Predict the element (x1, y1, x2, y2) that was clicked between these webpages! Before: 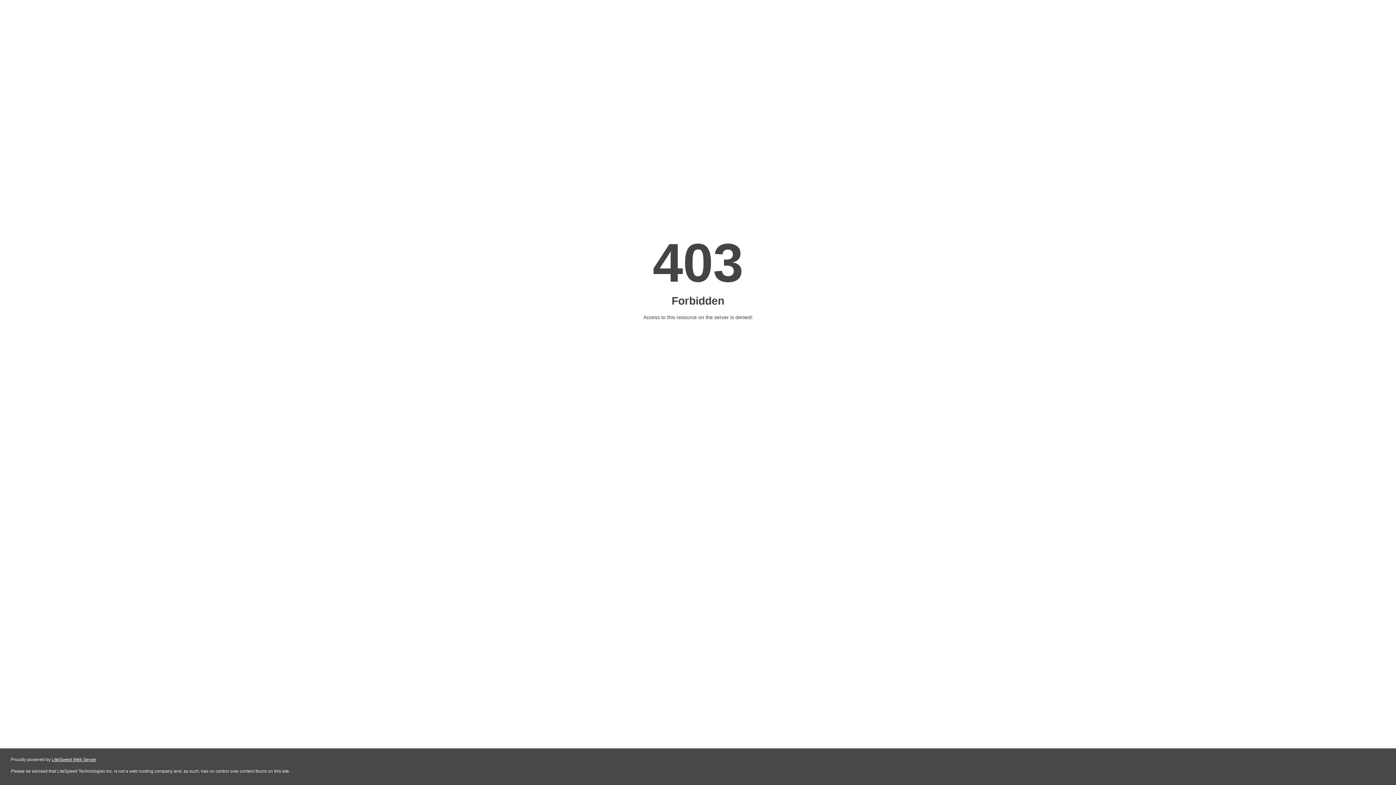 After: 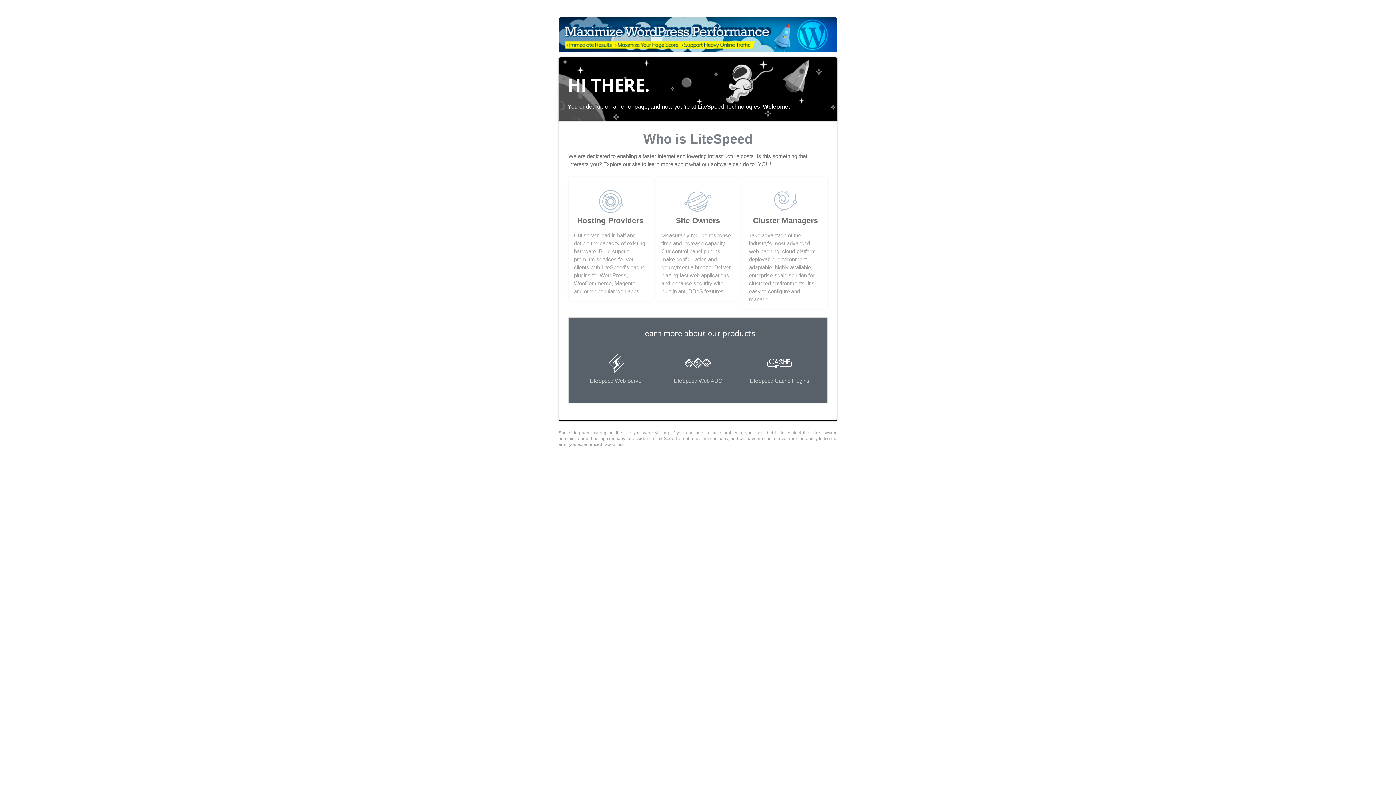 Action: label: LiteSpeed Web Server bbox: (51, 757, 96, 762)